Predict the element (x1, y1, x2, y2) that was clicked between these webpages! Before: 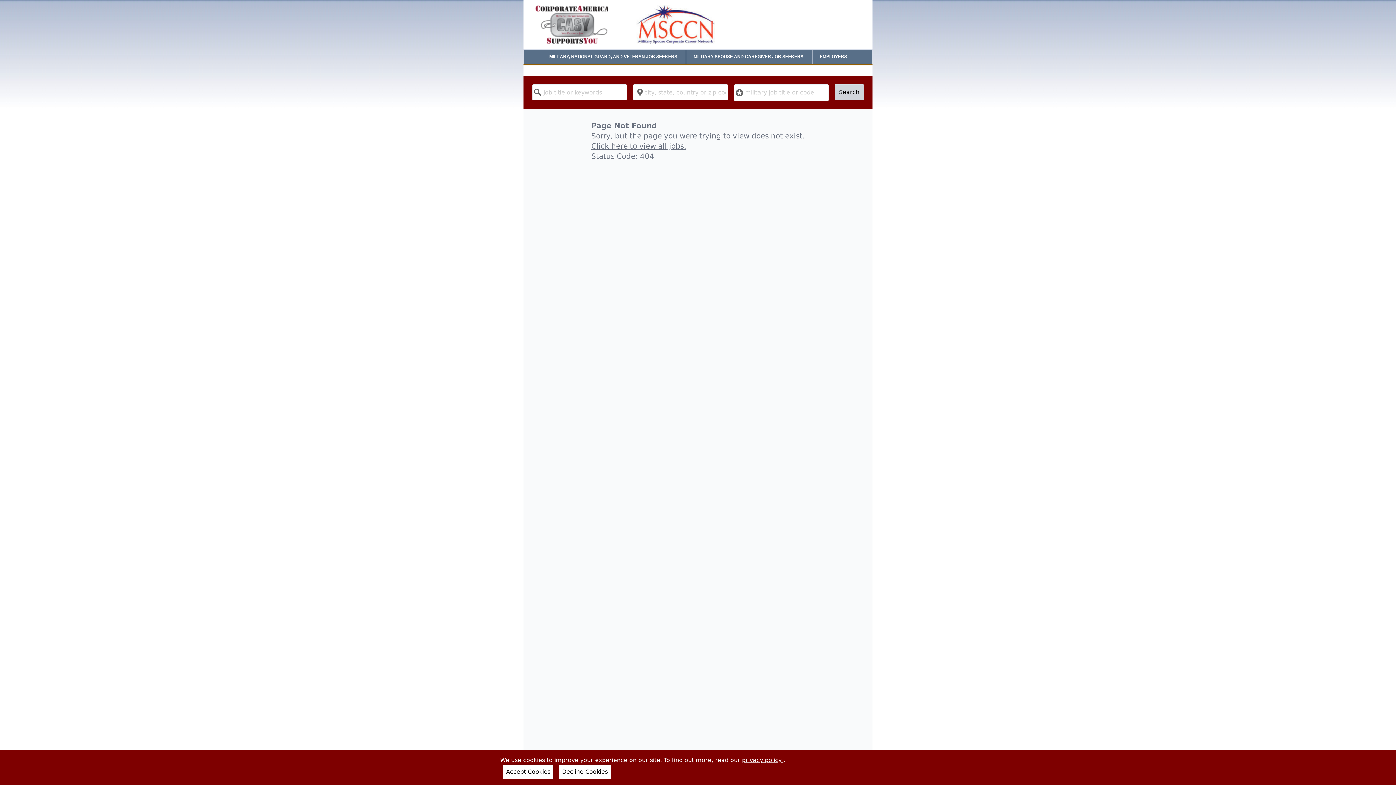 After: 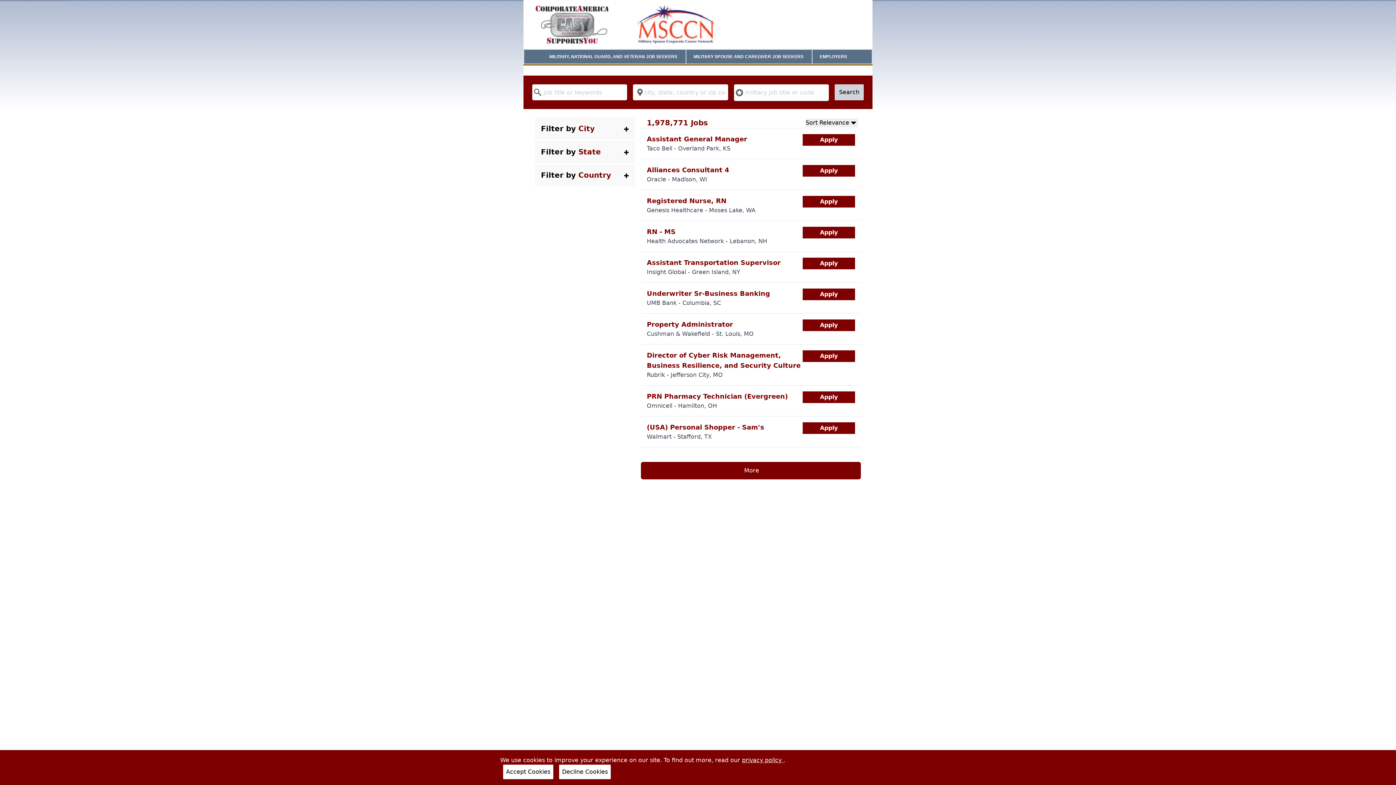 Action: bbox: (591, 141, 686, 150) label: Click here to view all jobs.